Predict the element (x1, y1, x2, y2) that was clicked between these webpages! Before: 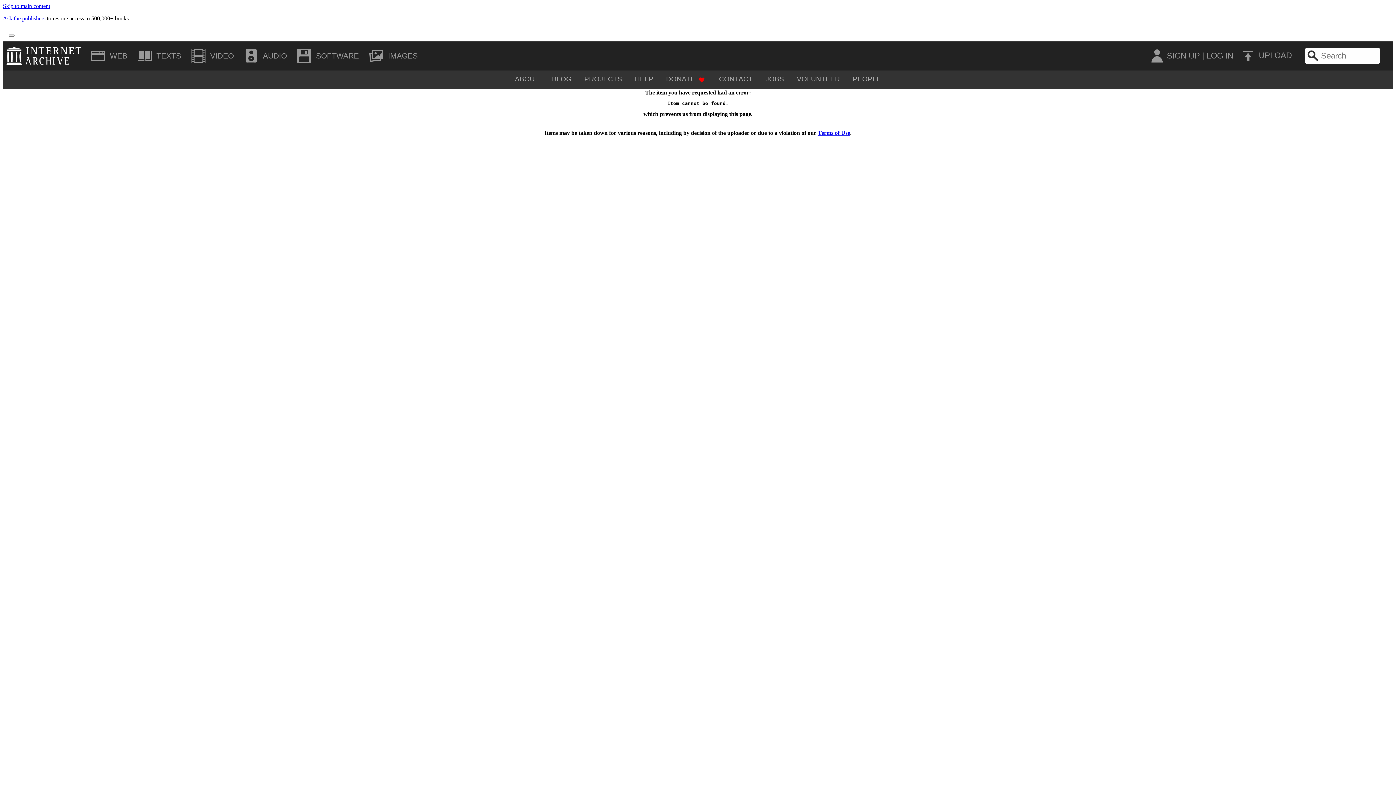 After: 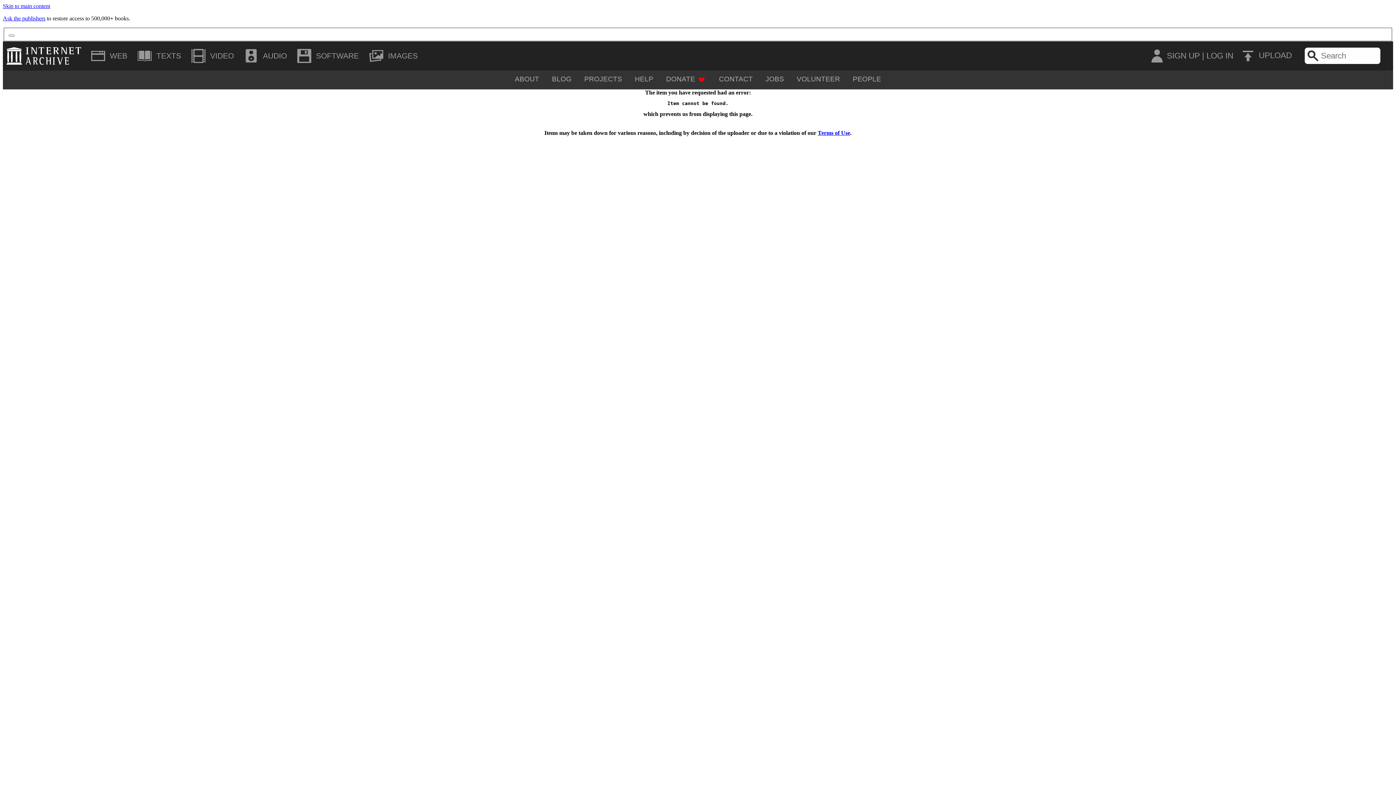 Action: label: Skip to main content bbox: (2, 2, 50, 9)